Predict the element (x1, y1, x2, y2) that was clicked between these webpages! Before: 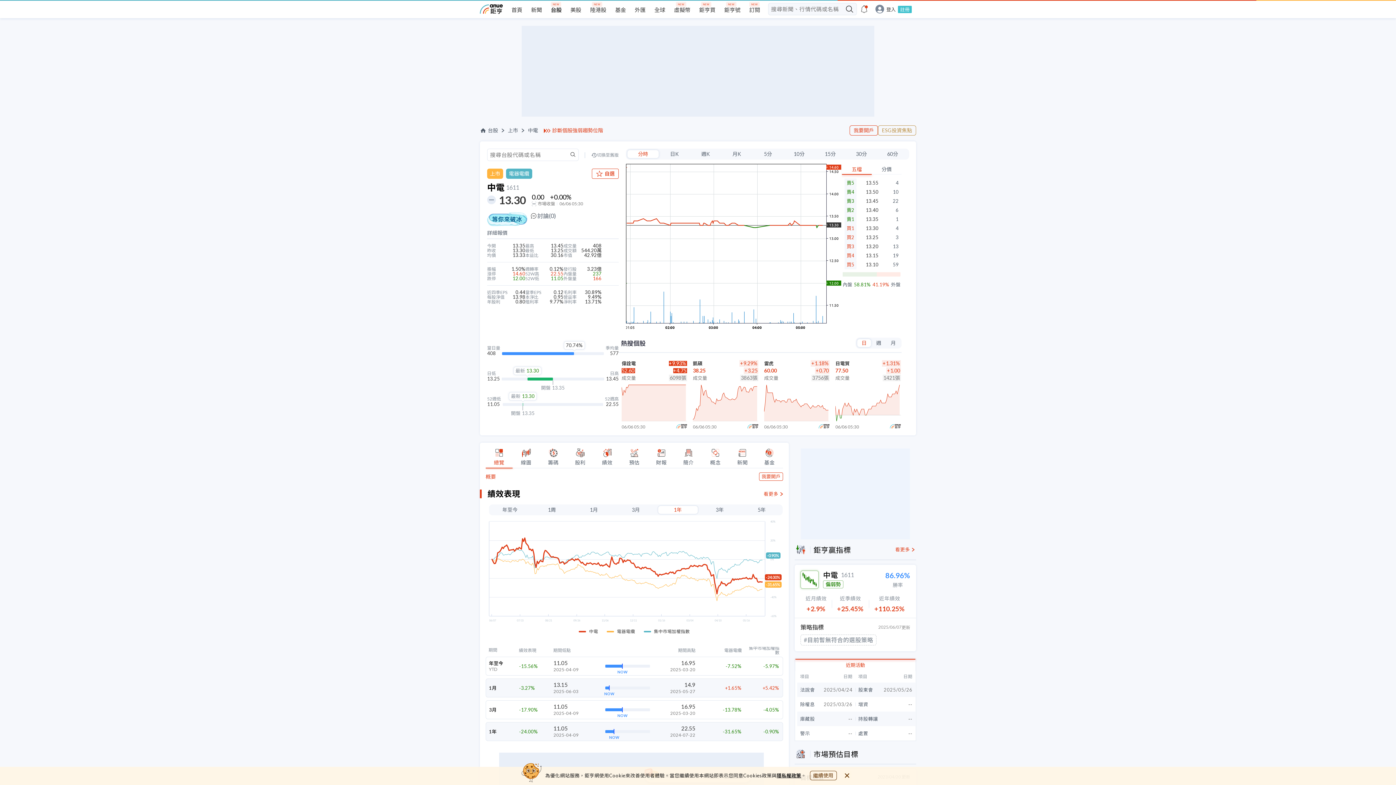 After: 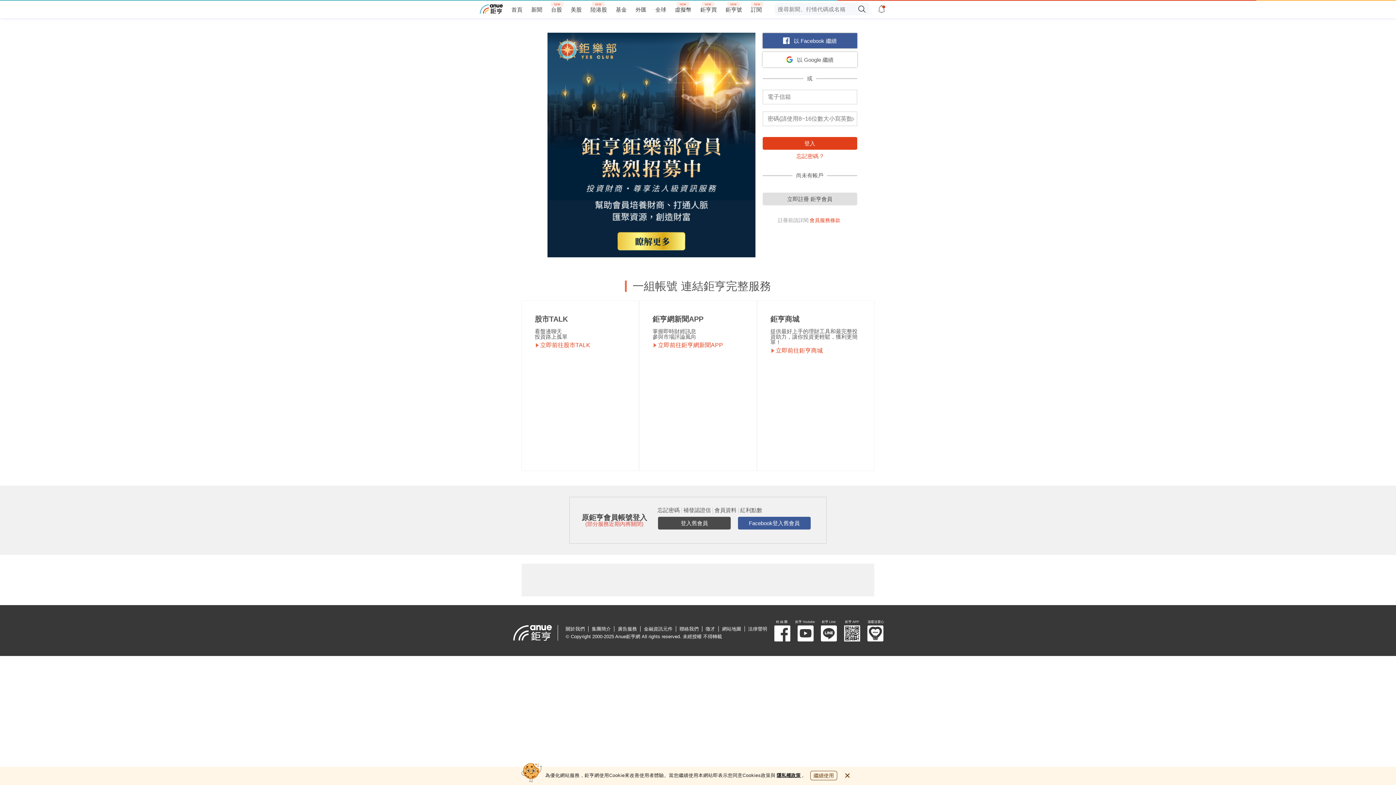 Action: bbox: (592, 168, 618, 178) label: 自選